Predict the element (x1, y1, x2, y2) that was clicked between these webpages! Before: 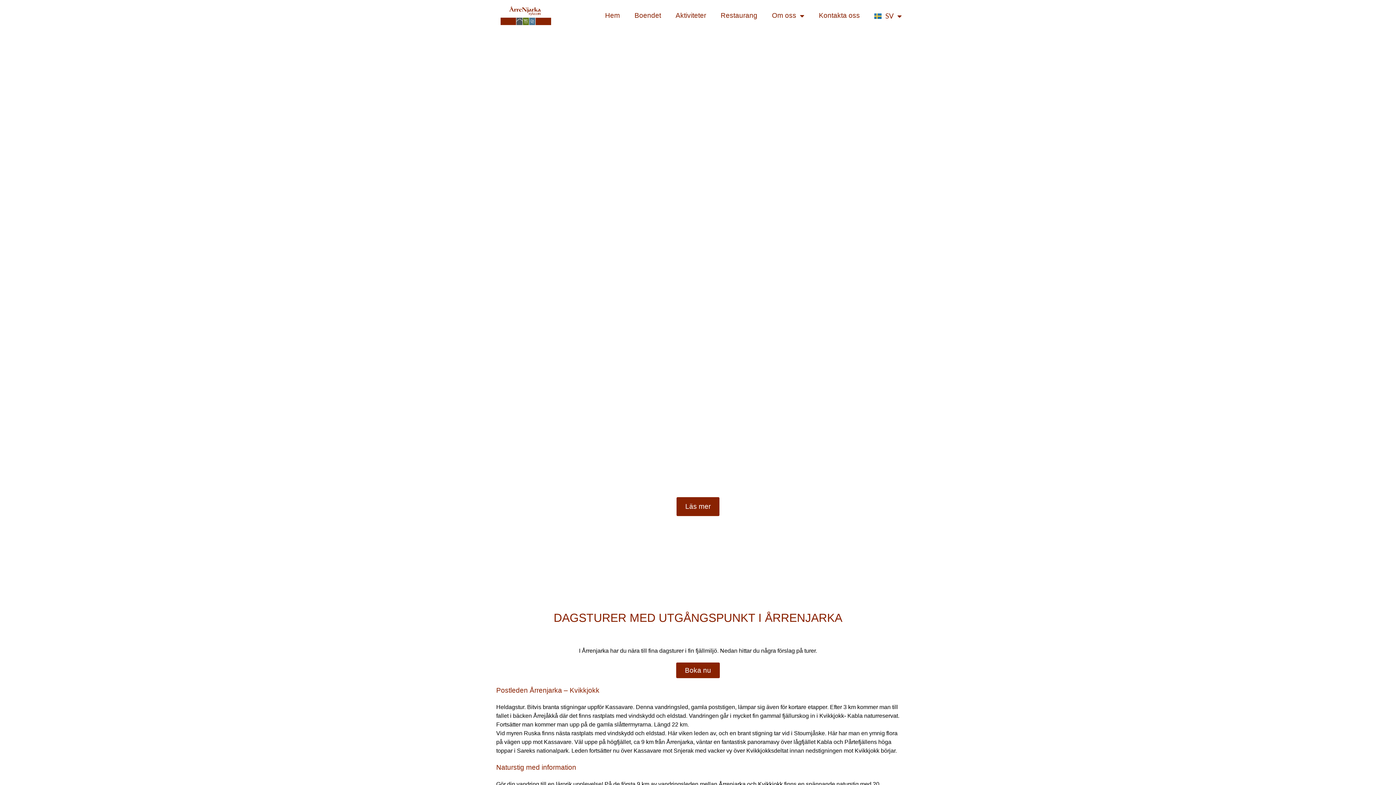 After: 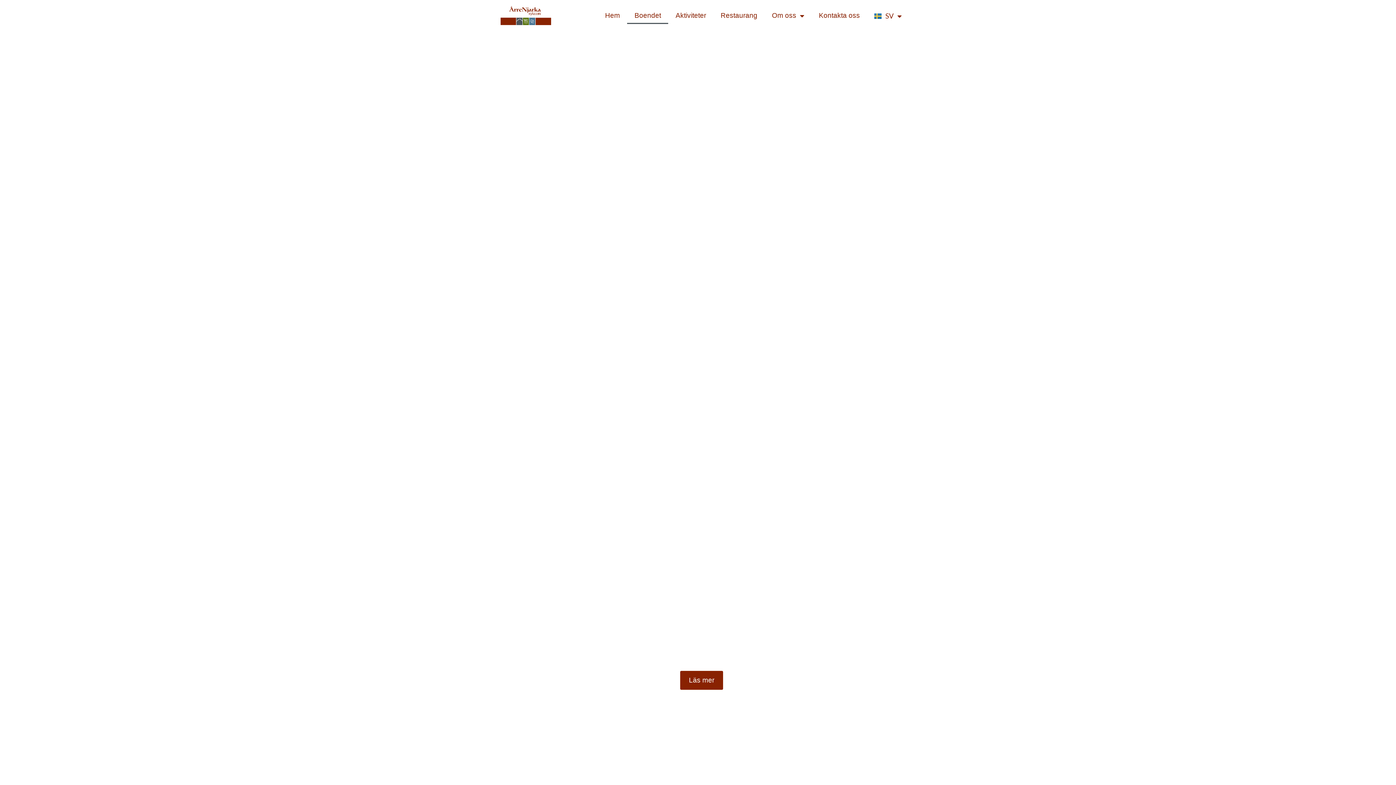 Action: label: Boendet bbox: (627, 7, 668, 24)